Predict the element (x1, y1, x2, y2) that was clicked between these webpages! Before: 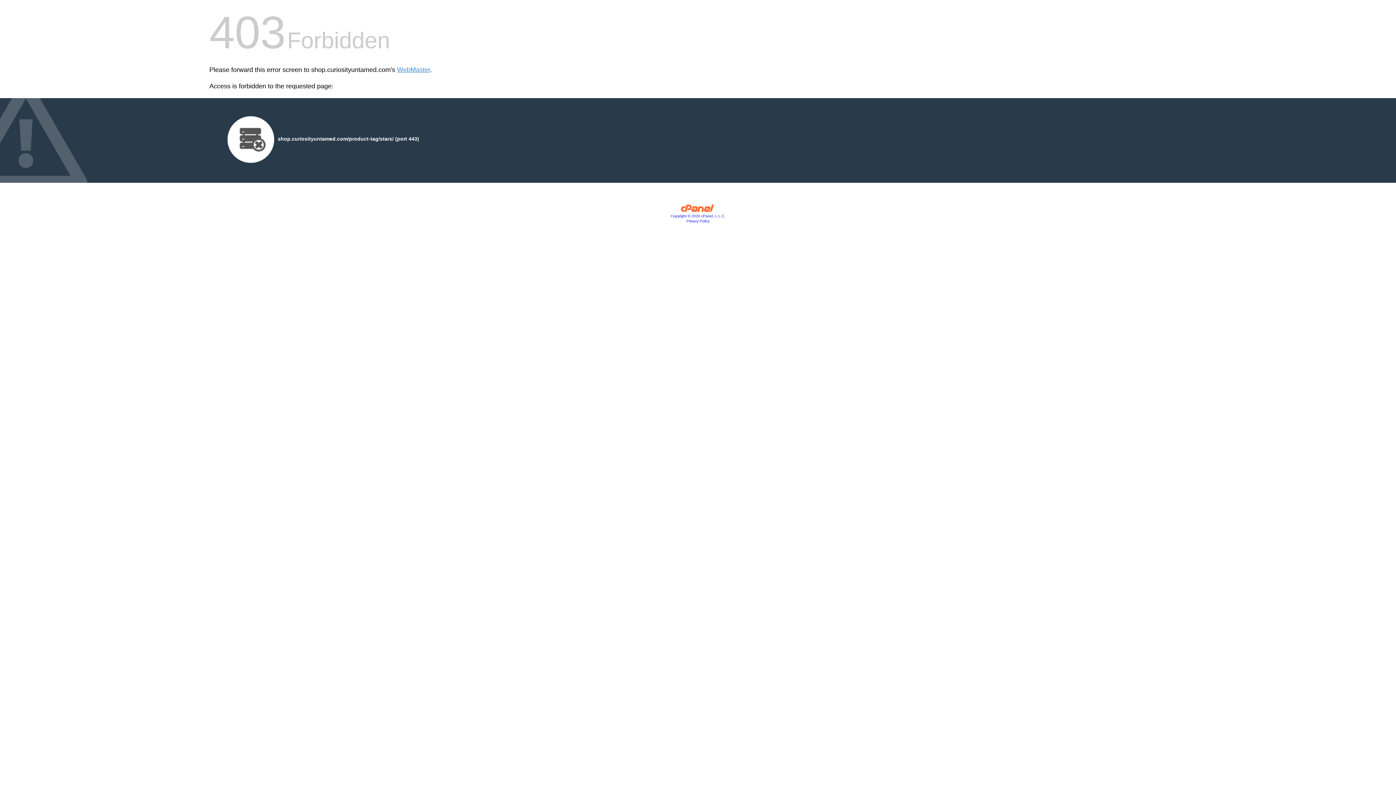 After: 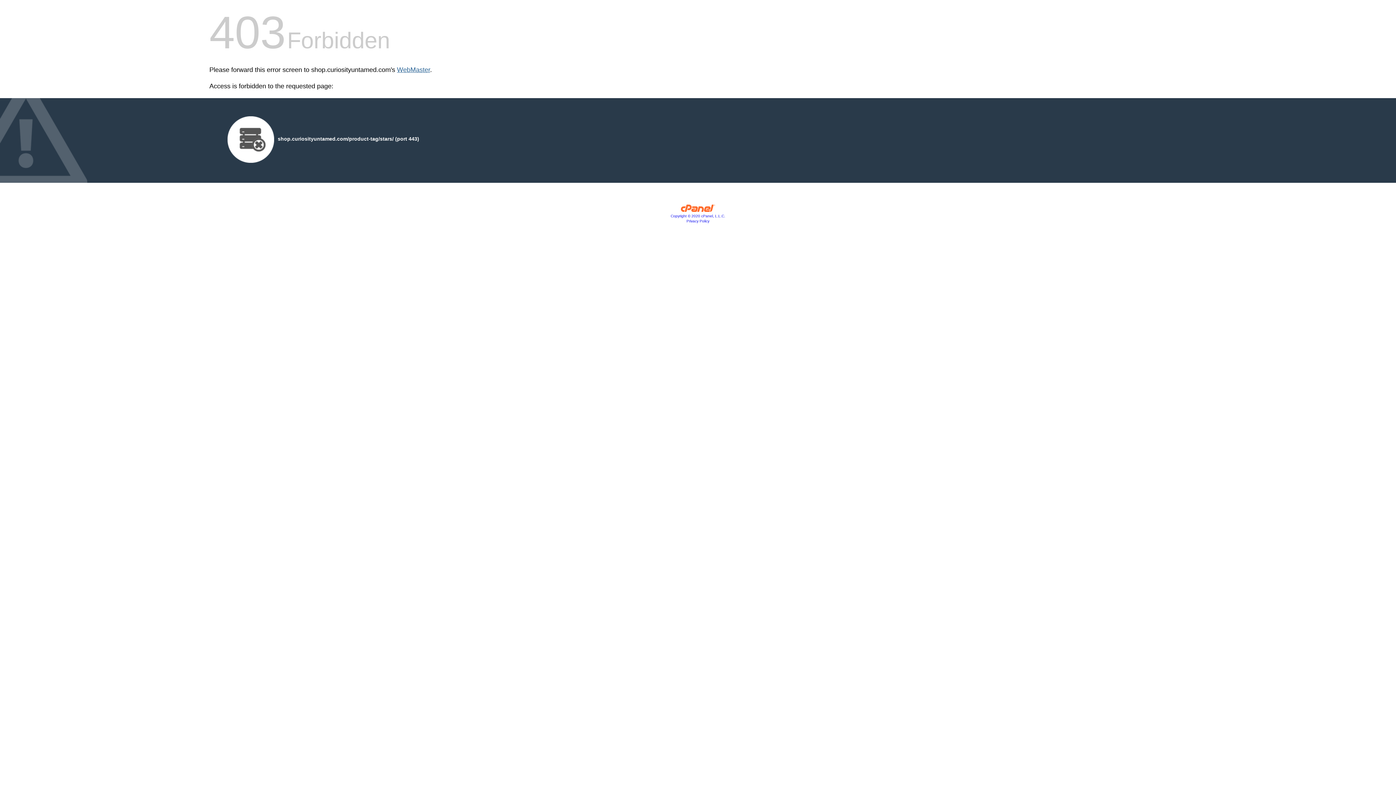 Action: label: WebMaster bbox: (397, 66, 430, 73)